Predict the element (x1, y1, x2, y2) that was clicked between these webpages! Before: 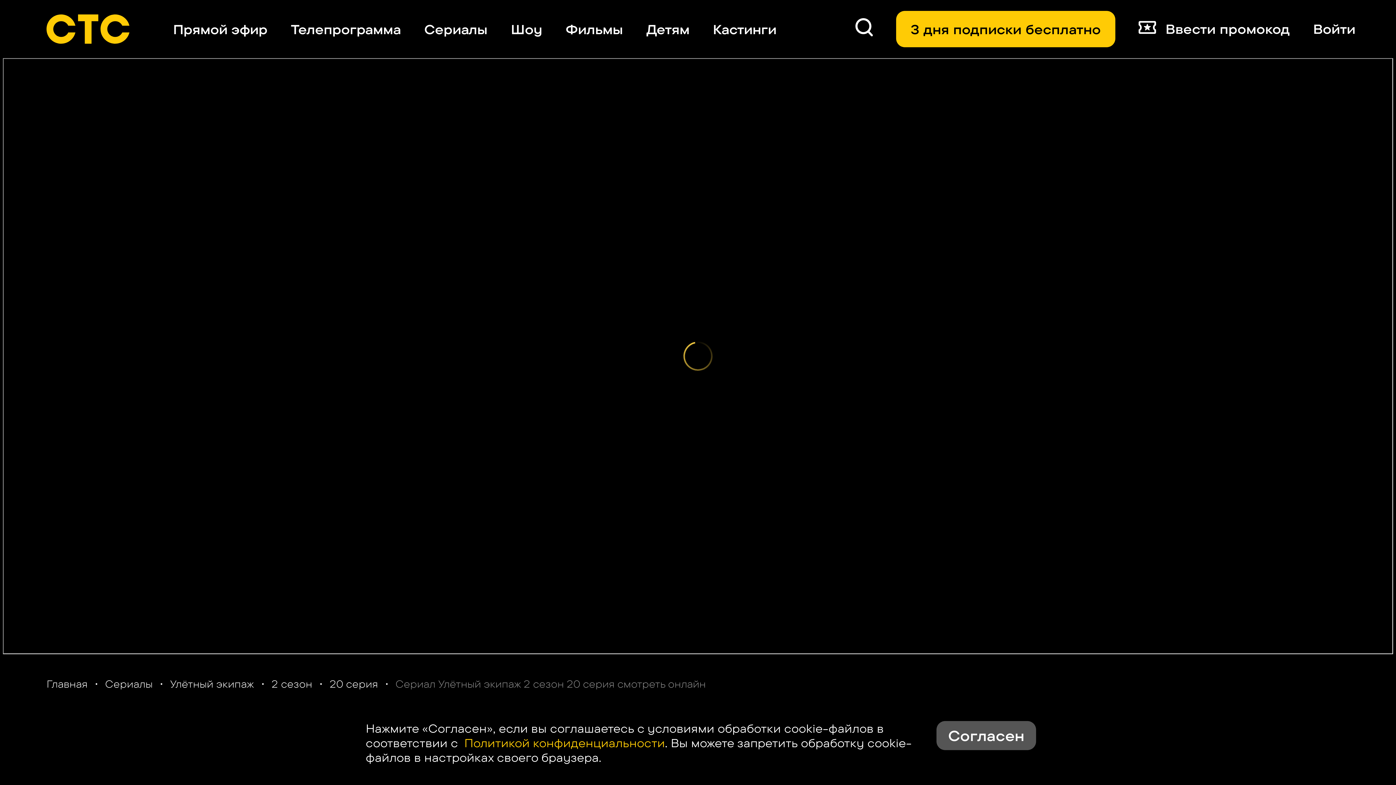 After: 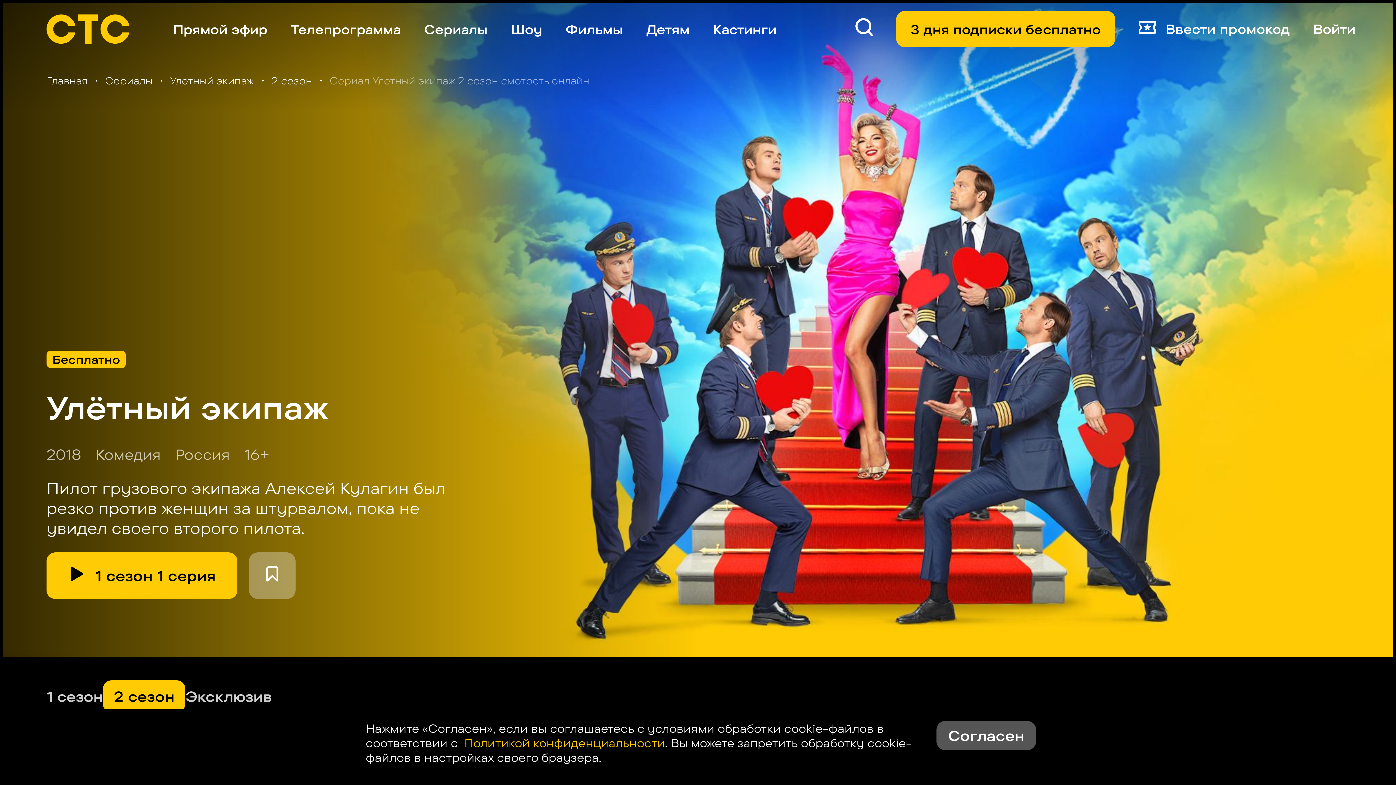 Action: label: 2 сезон bbox: (271, 677, 312, 690)